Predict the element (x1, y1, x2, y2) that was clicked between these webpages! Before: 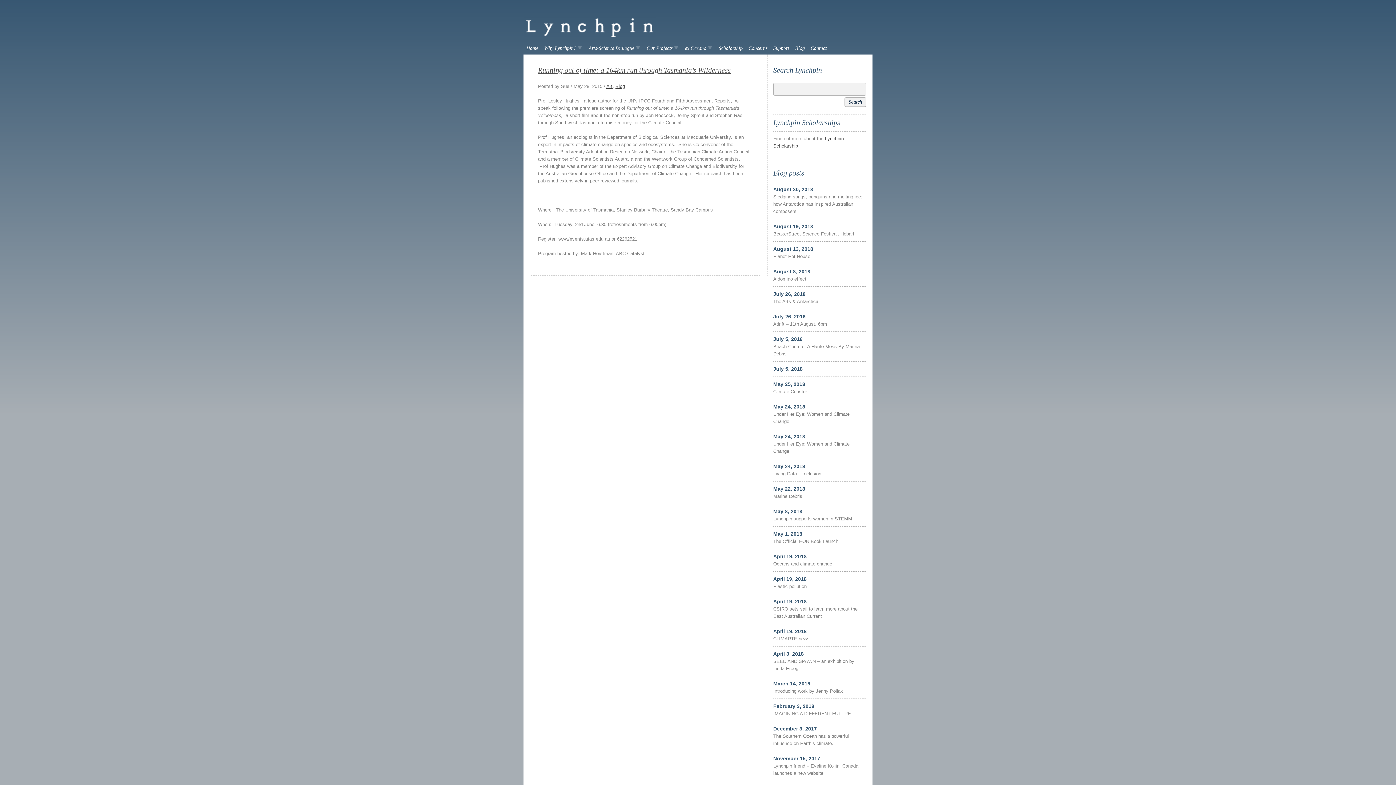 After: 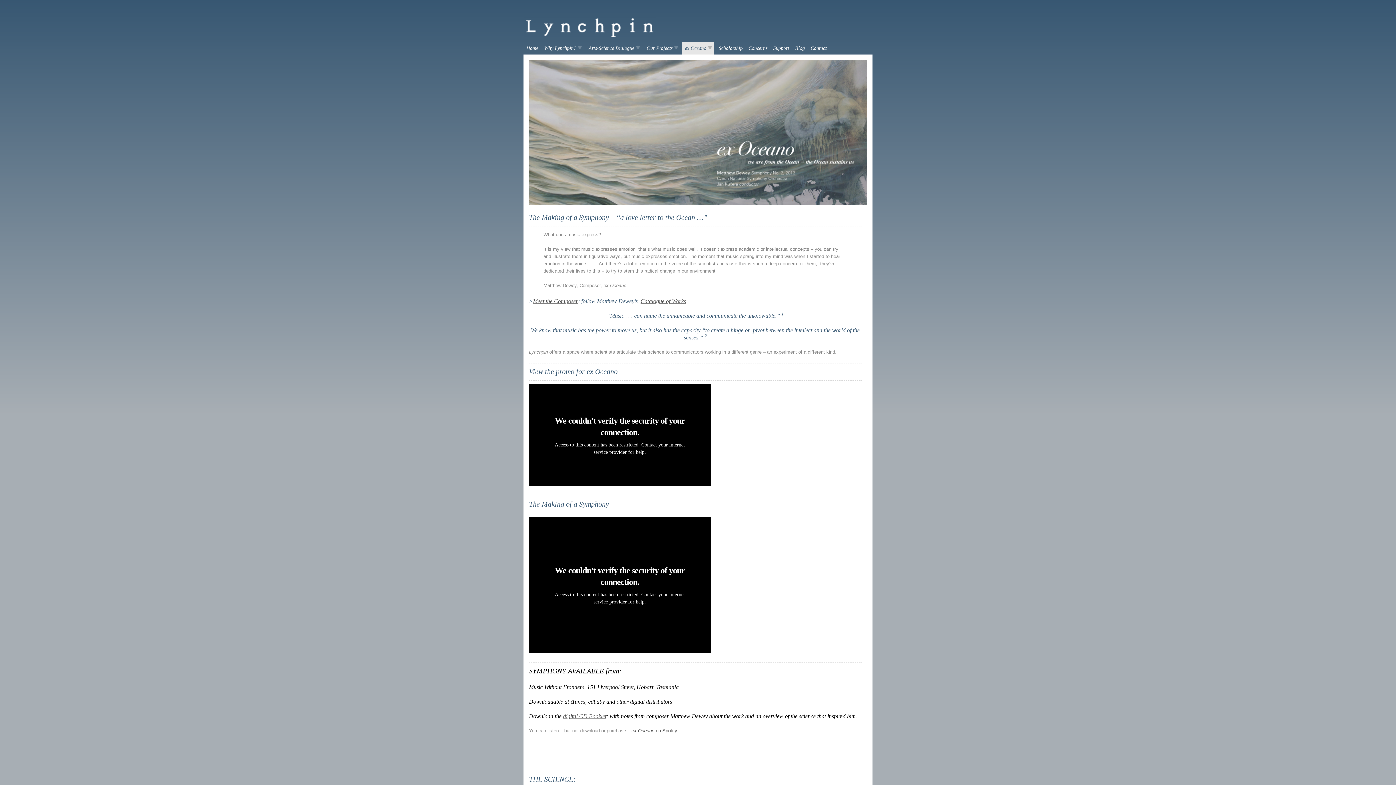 Action: bbox: (682, 41, 714, 54) label: ex Oceano